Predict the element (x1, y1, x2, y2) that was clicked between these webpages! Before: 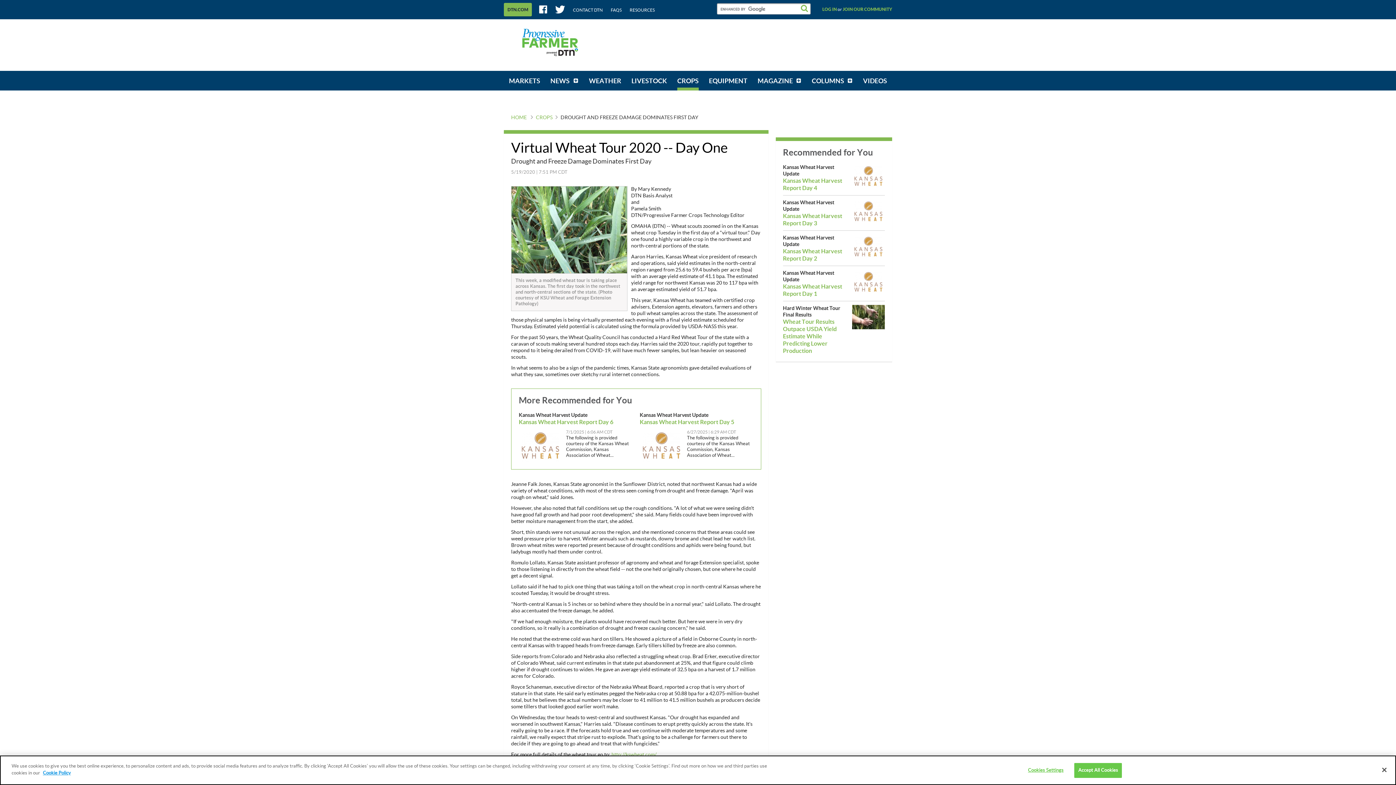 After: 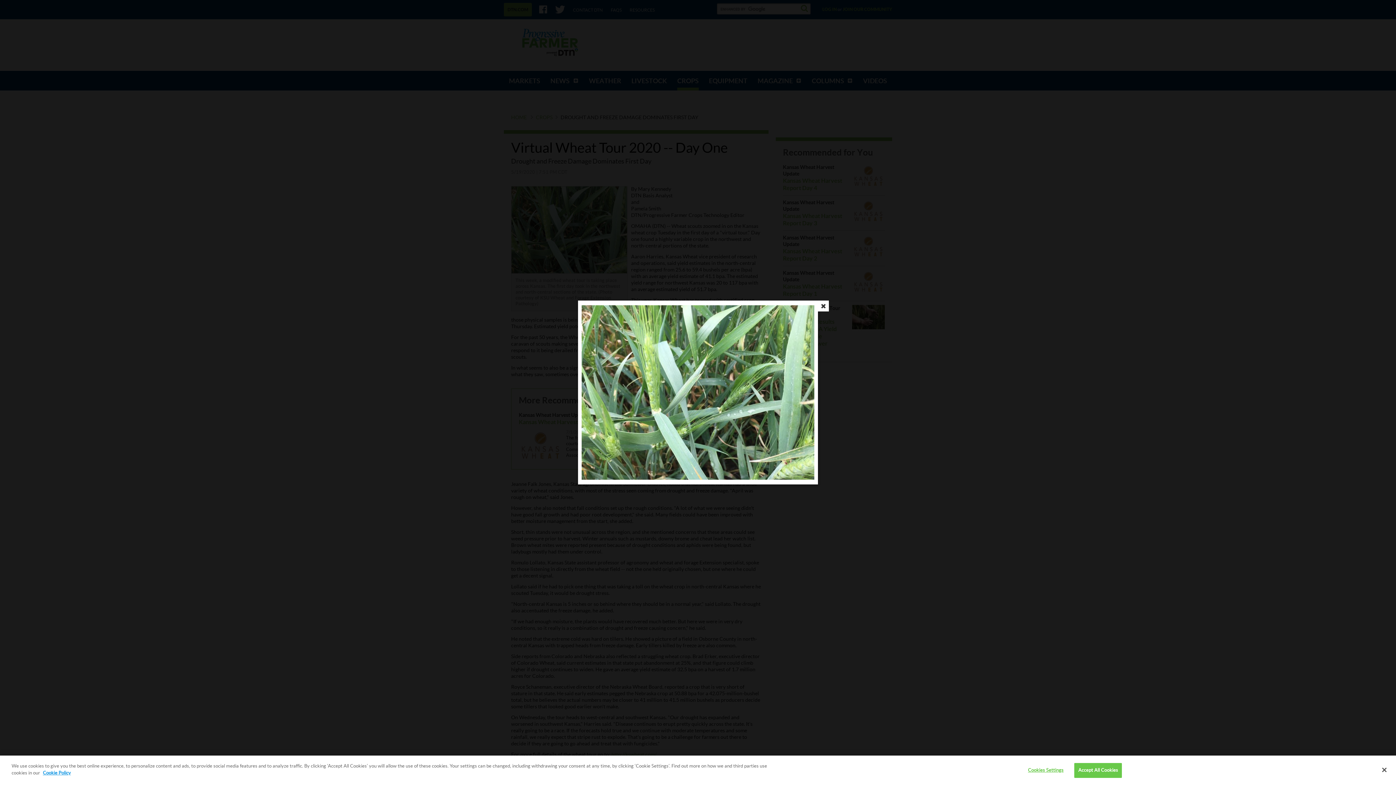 Action: bbox: (511, 226, 627, 232)